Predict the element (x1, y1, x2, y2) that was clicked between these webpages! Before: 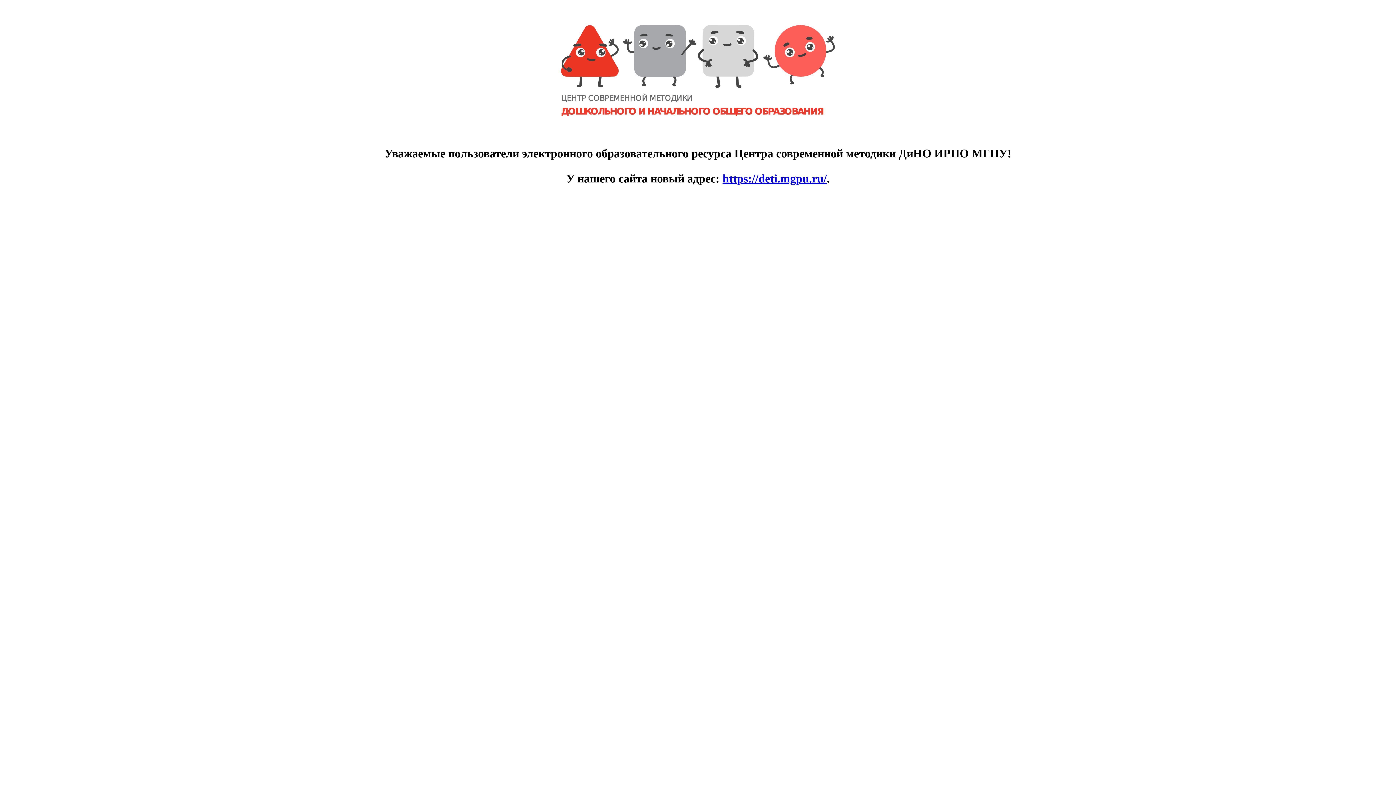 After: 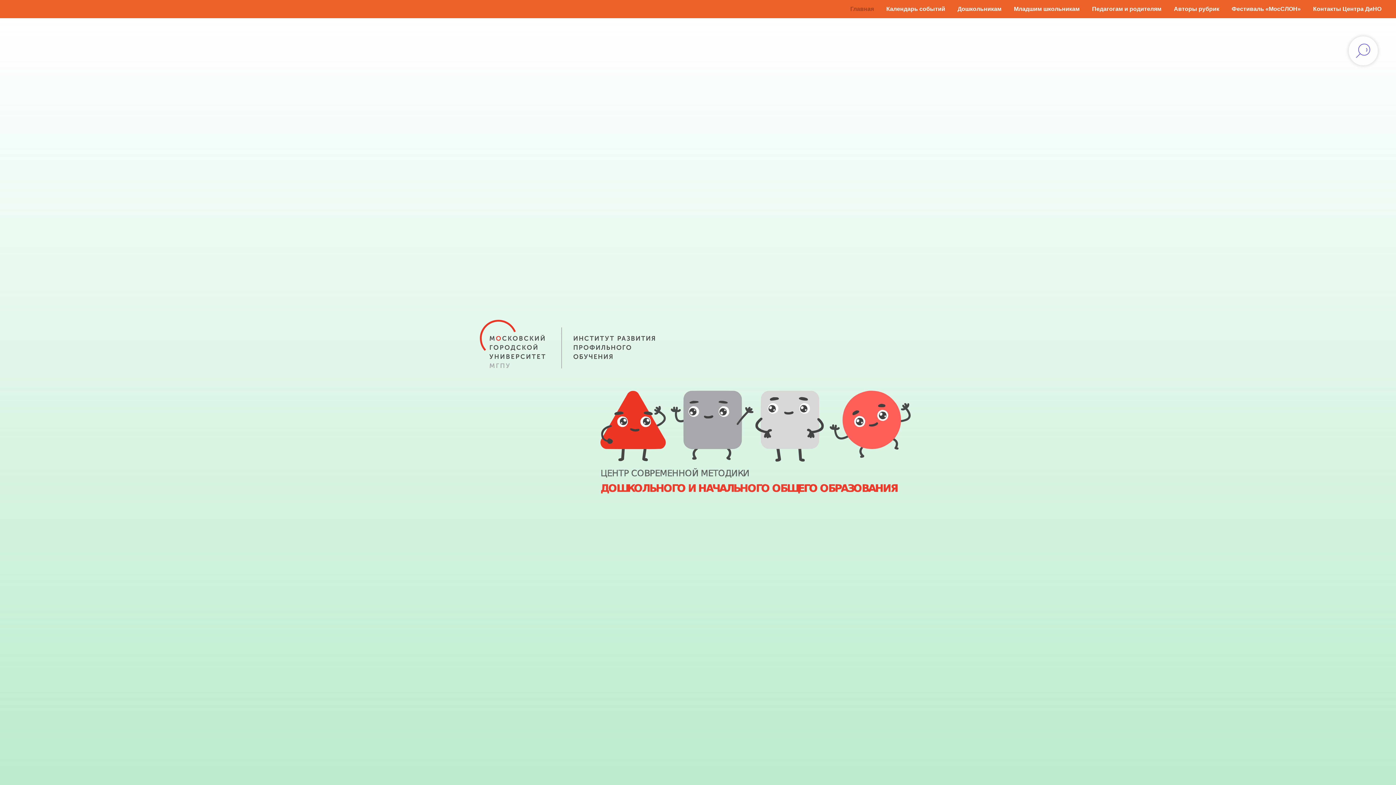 Action: label: https://deti.mgpu.ru/ bbox: (722, 171, 827, 185)